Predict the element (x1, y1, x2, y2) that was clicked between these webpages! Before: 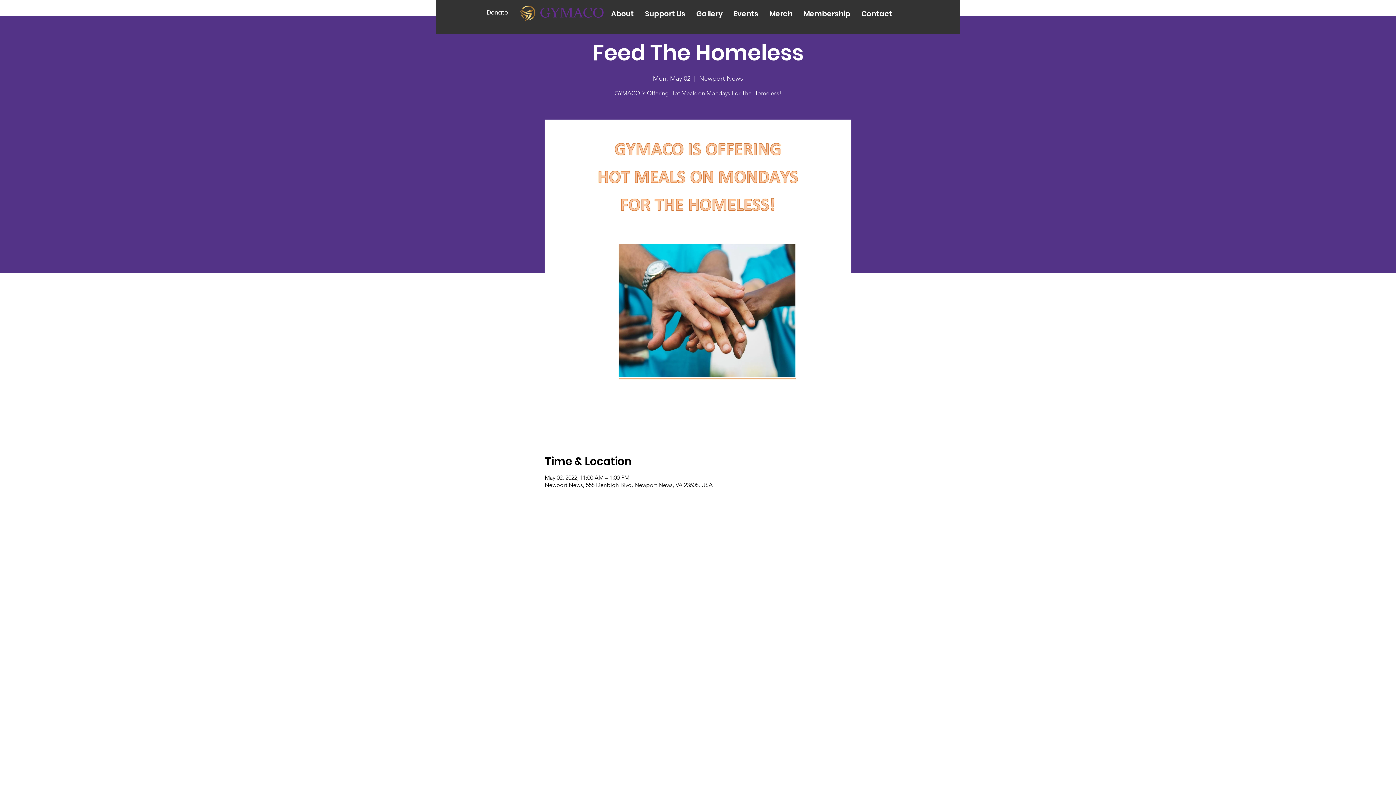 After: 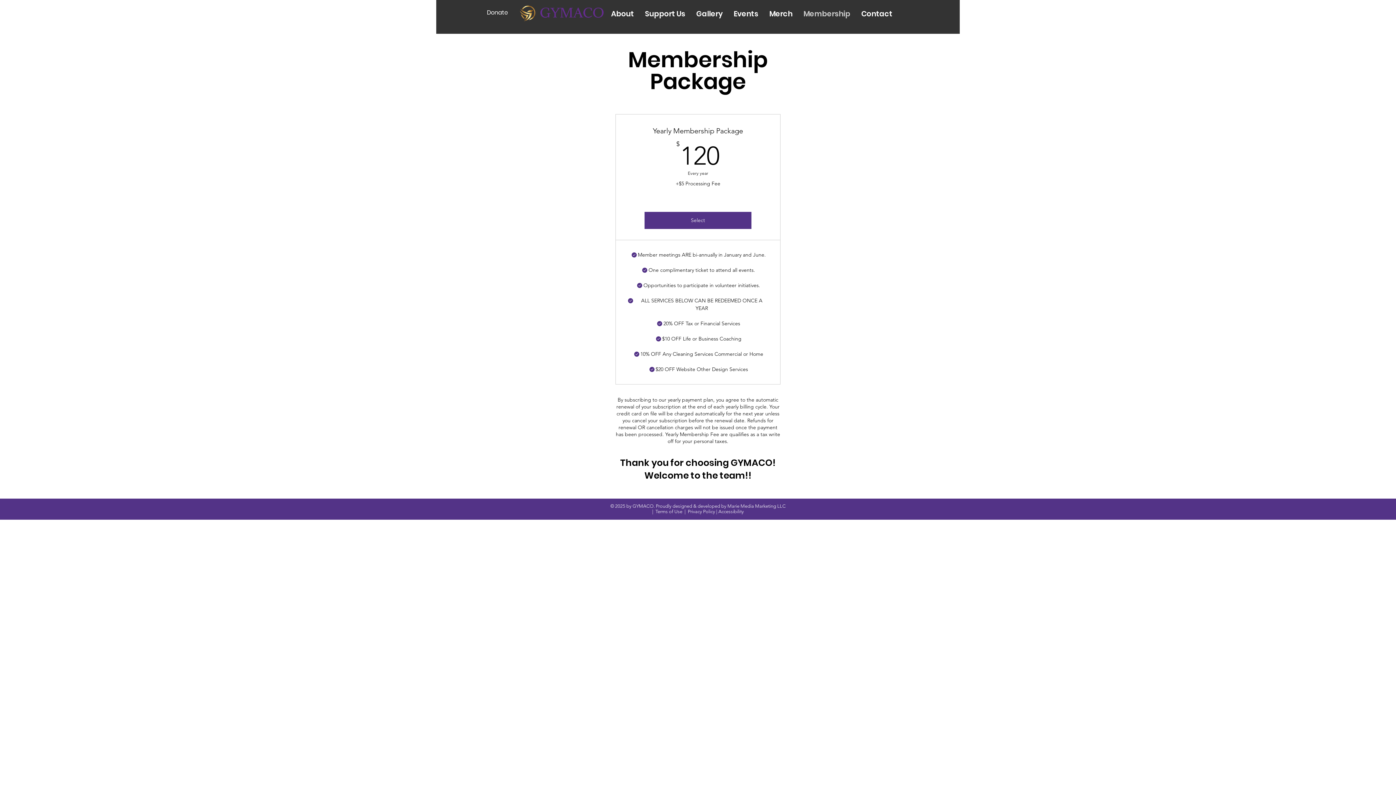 Action: bbox: (798, 6, 856, 21) label: Membership